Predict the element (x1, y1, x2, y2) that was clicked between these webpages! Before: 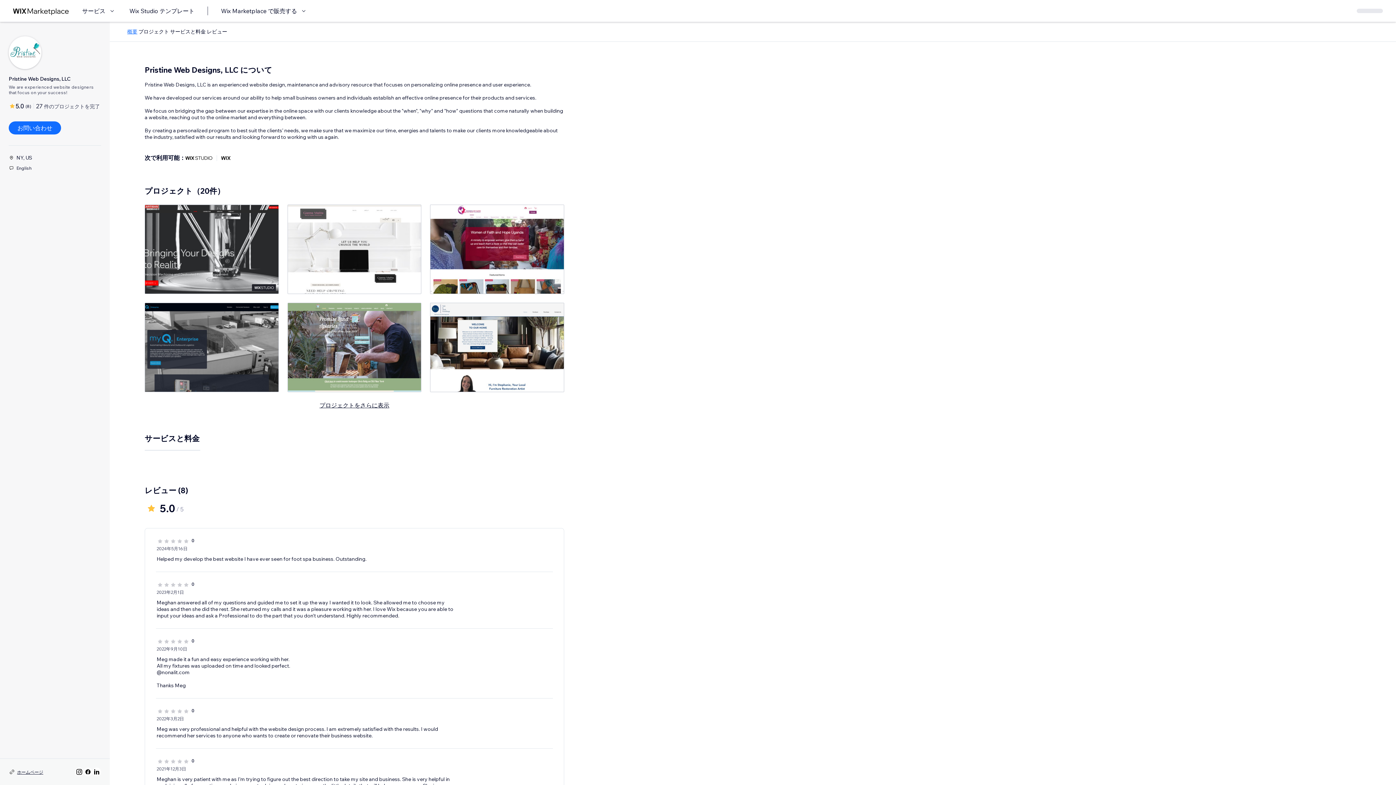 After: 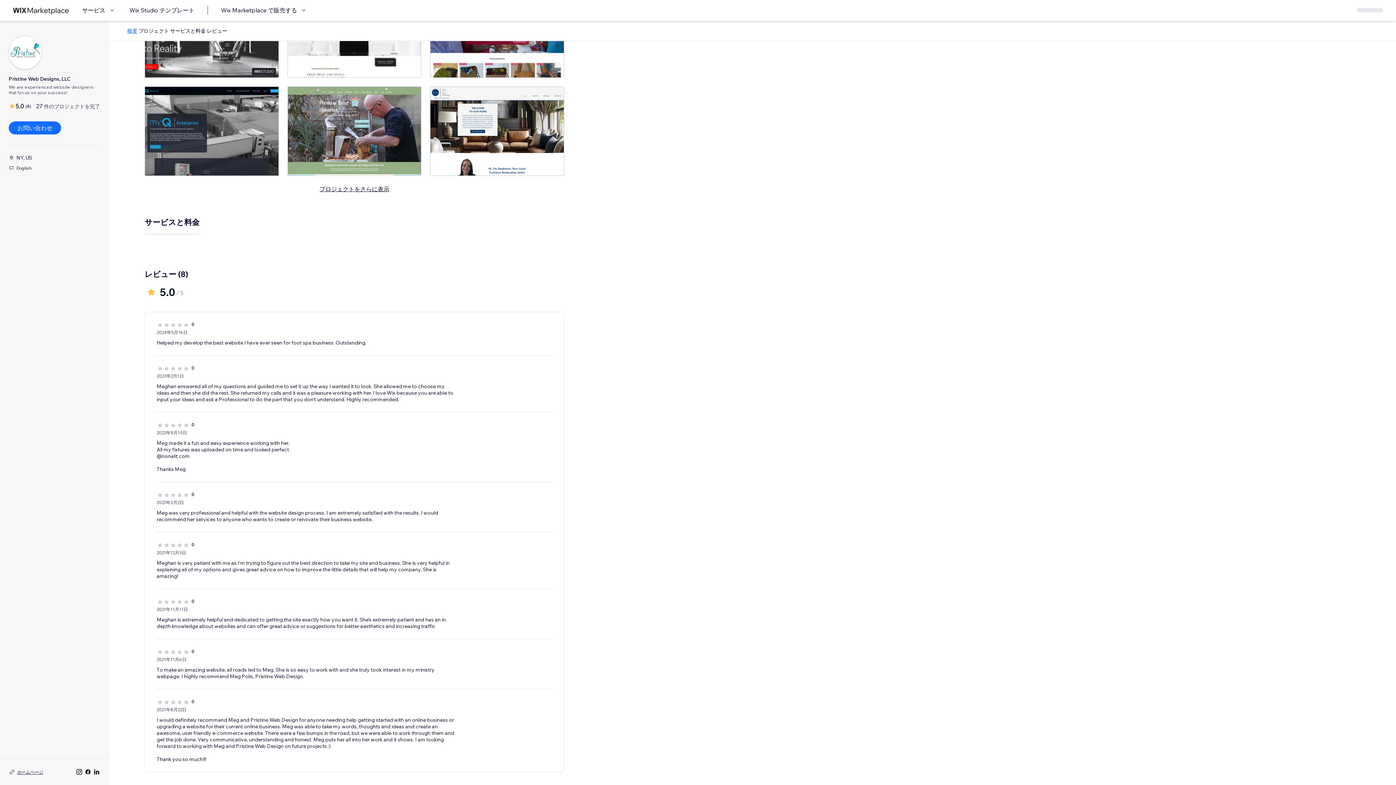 Action: label: (8) bbox: (25, 102, 31, 110)